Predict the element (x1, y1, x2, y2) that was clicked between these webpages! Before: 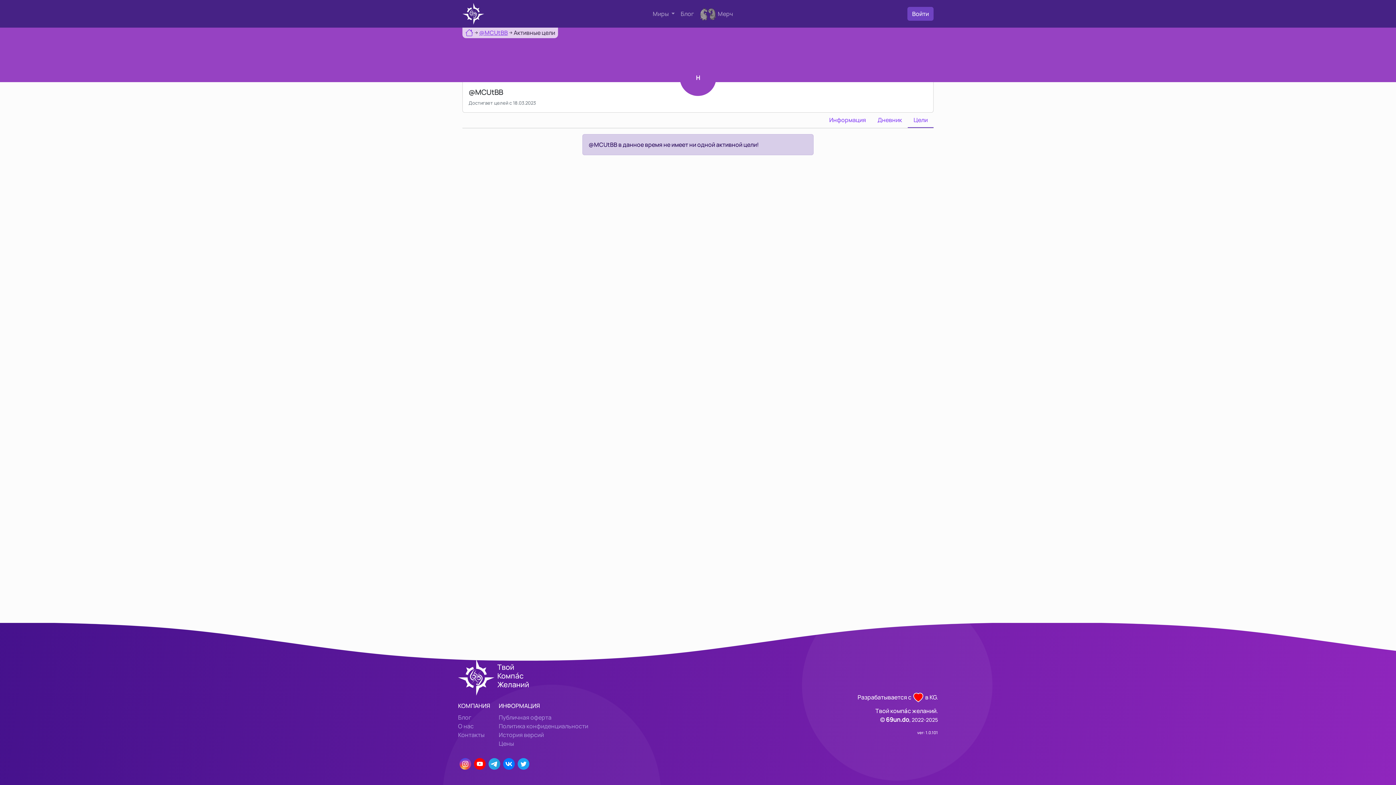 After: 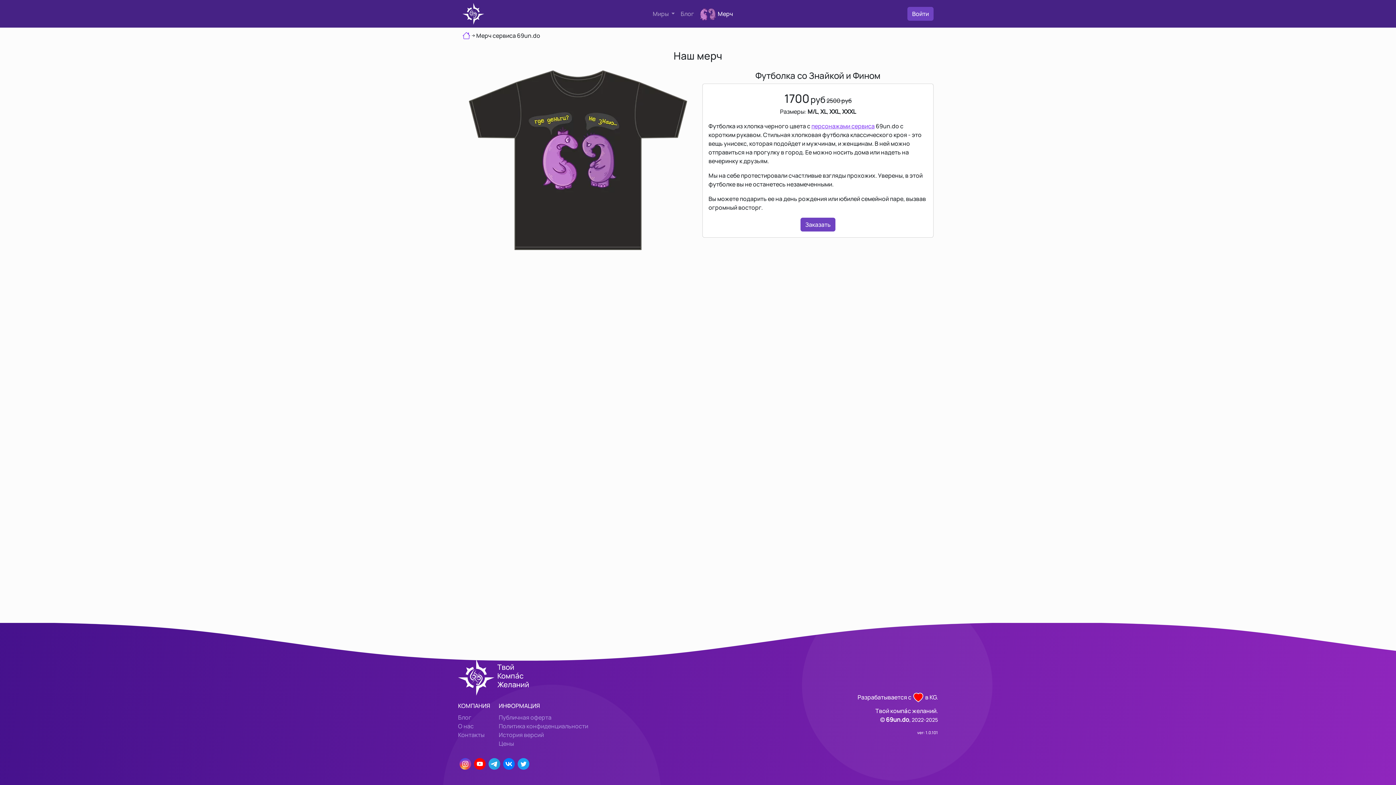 Action: label: Мерч bbox: (700, 4, 733, 23)